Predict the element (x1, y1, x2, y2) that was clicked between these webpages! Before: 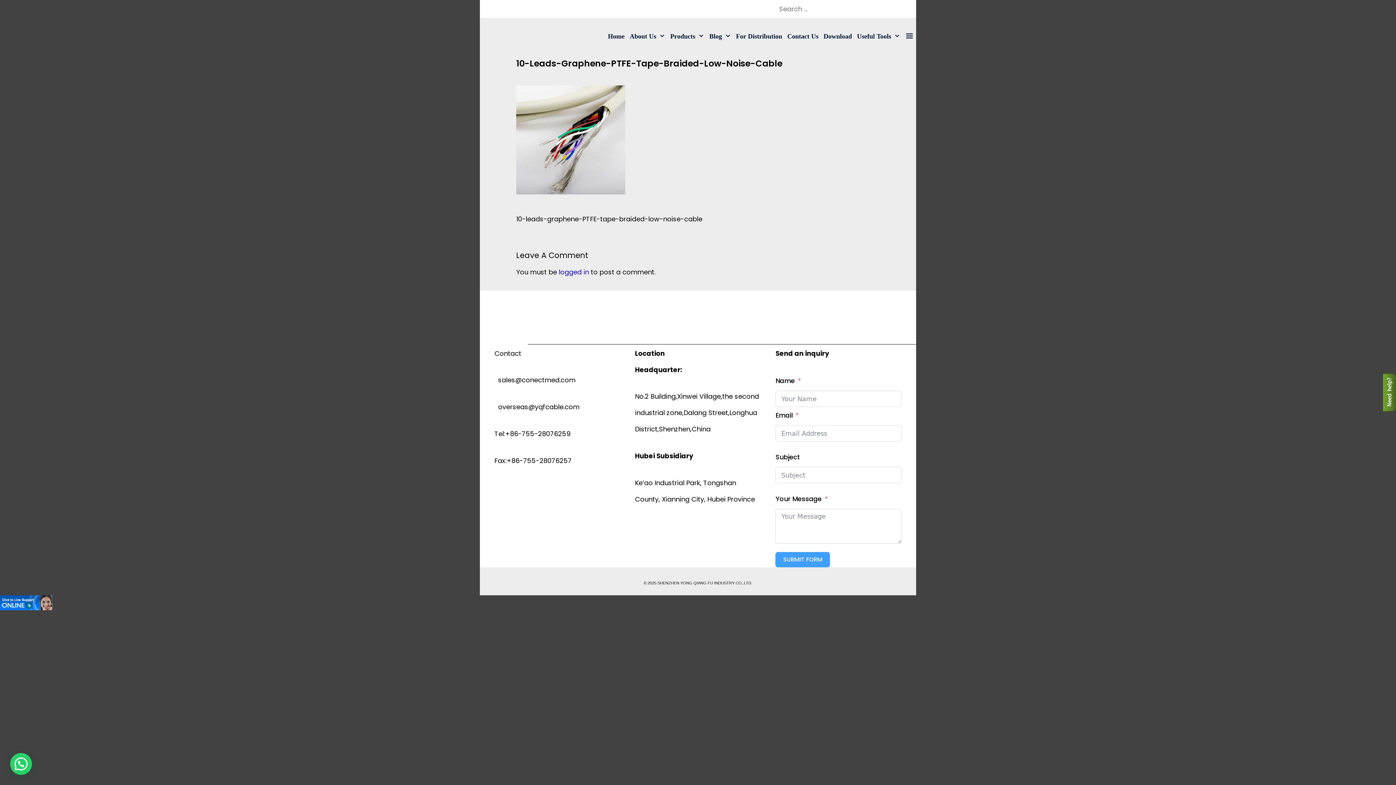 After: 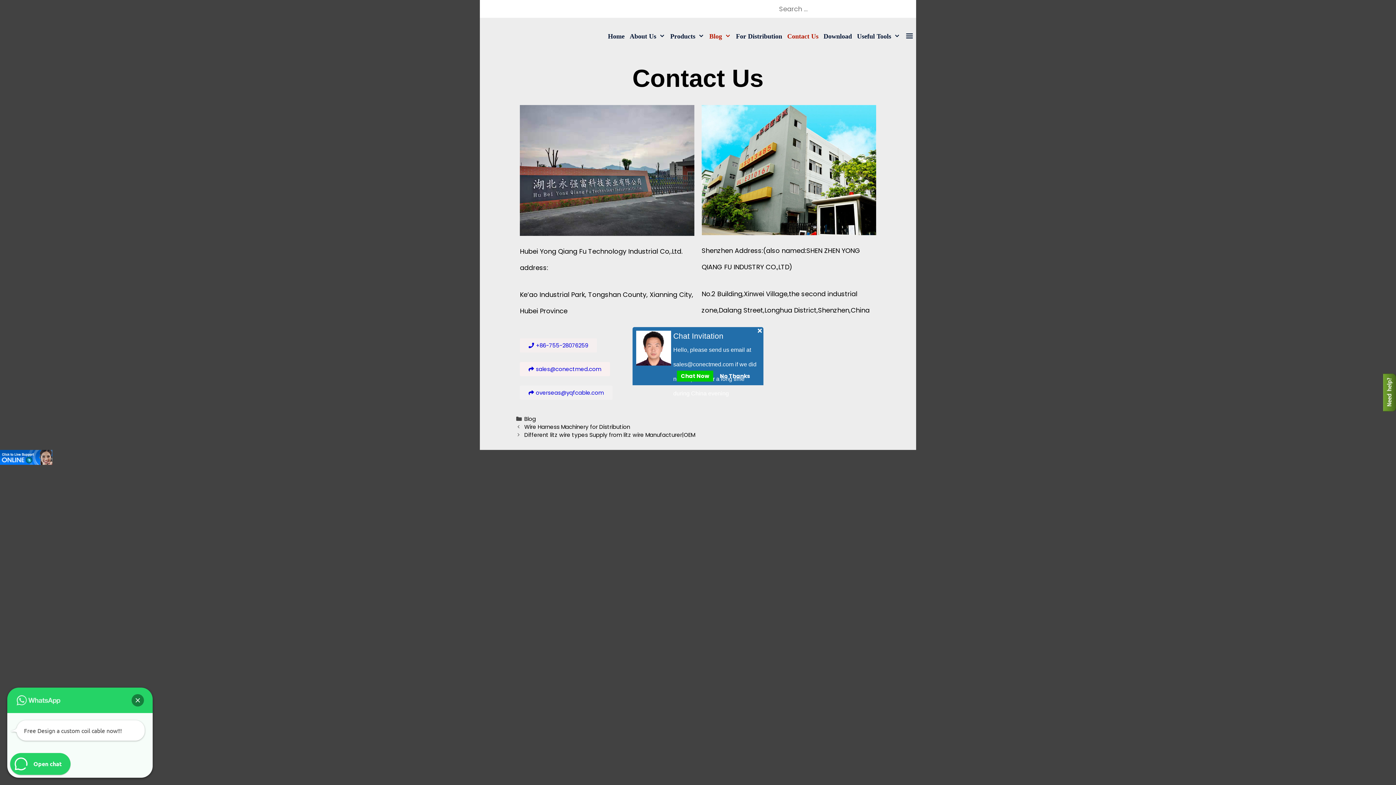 Action: bbox: (784, 17, 821, 54) label: Contact Us